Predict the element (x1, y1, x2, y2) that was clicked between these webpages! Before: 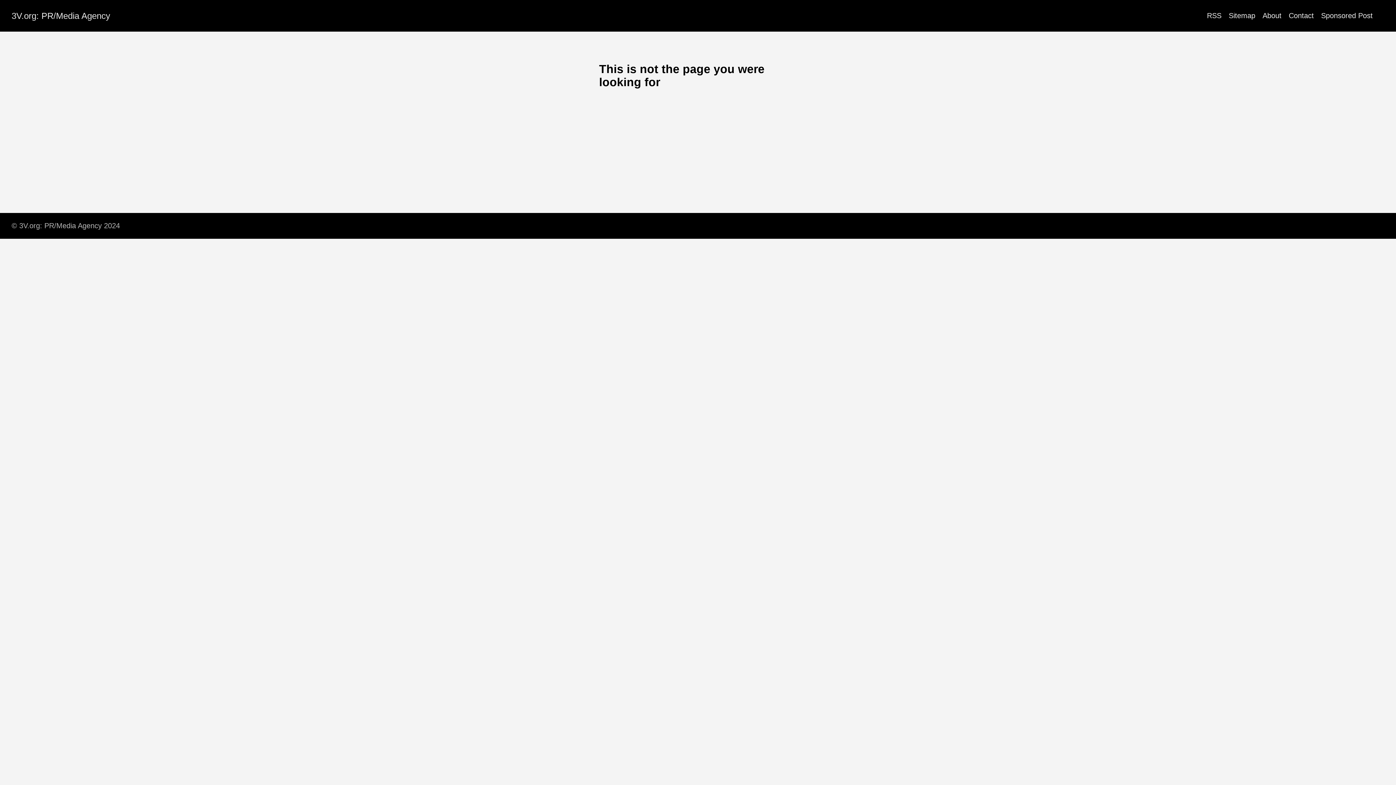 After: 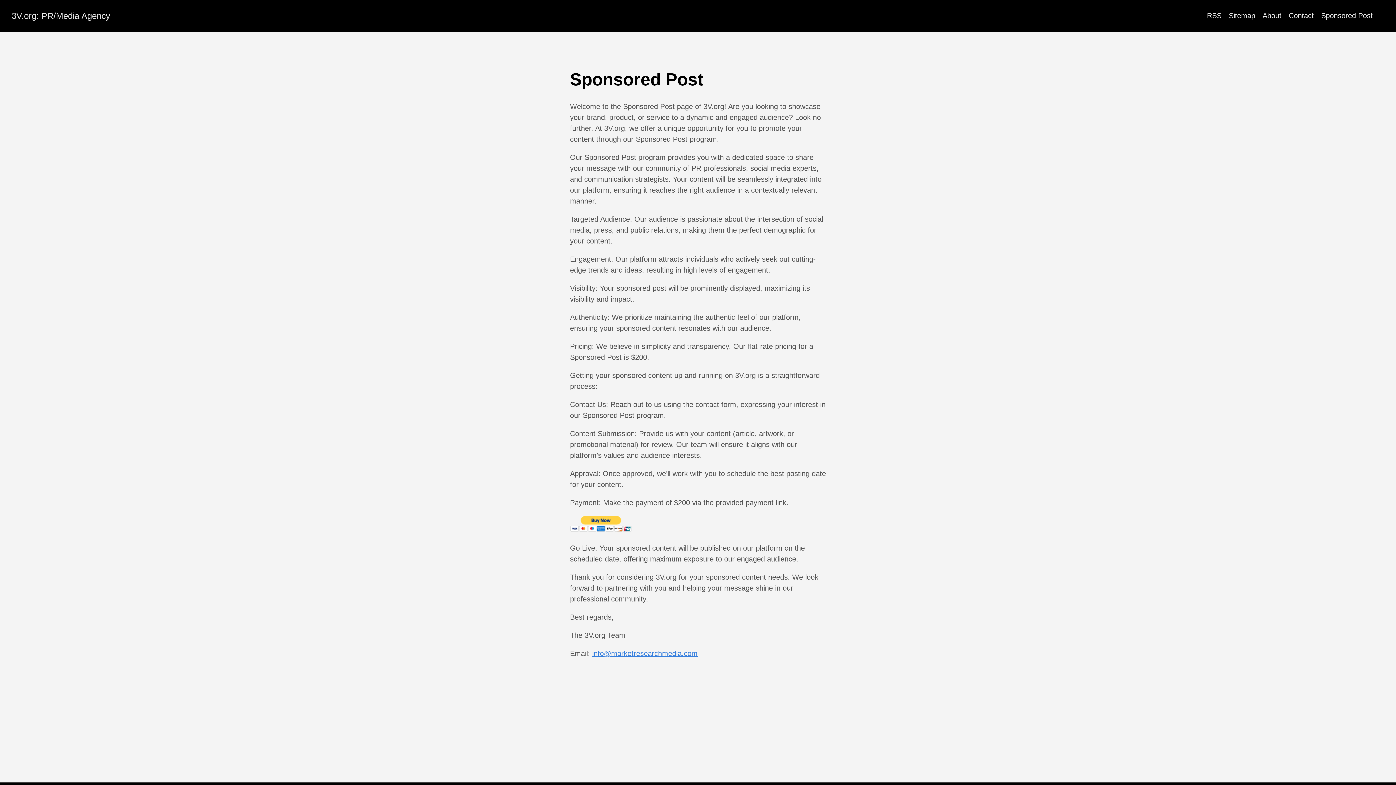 Action: bbox: (1321, 11, 1373, 19) label: Sponsored Post